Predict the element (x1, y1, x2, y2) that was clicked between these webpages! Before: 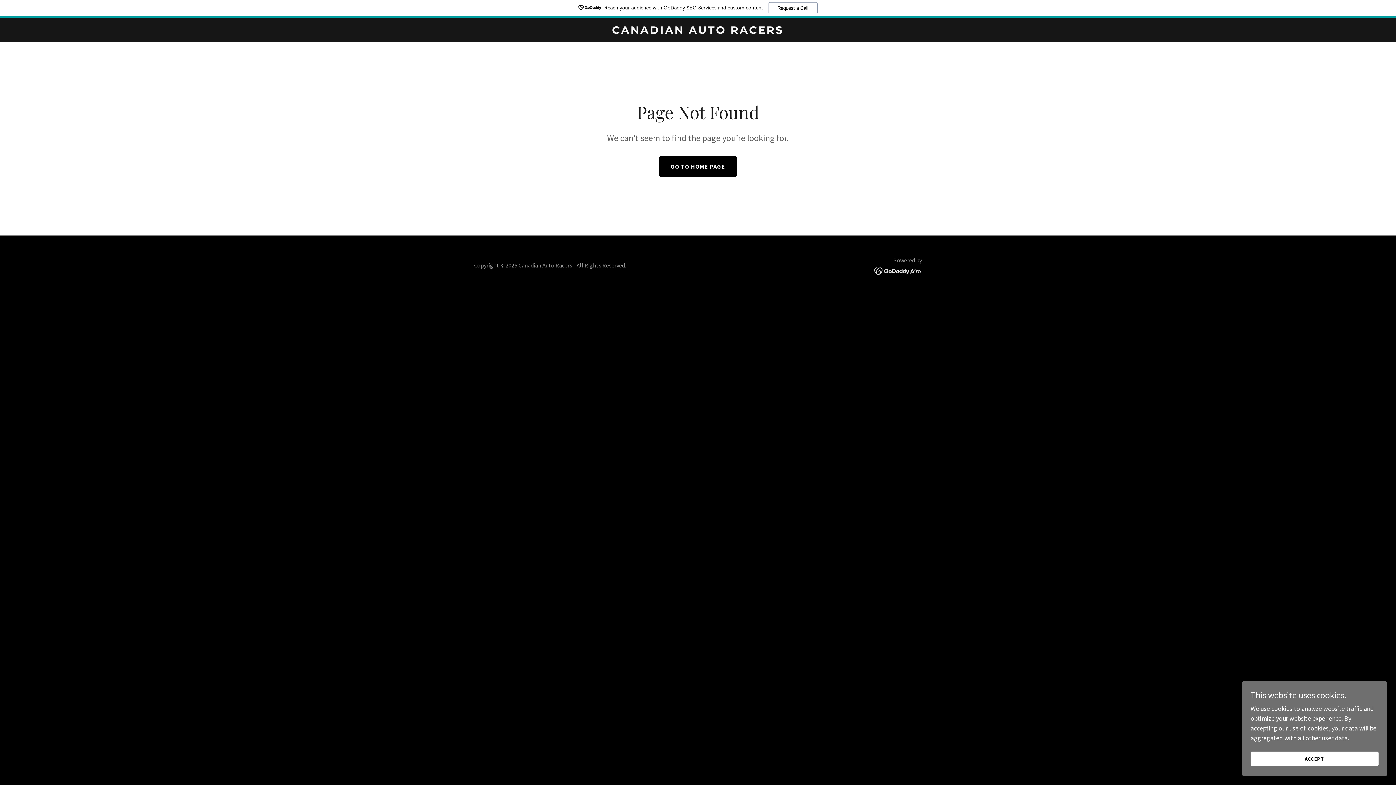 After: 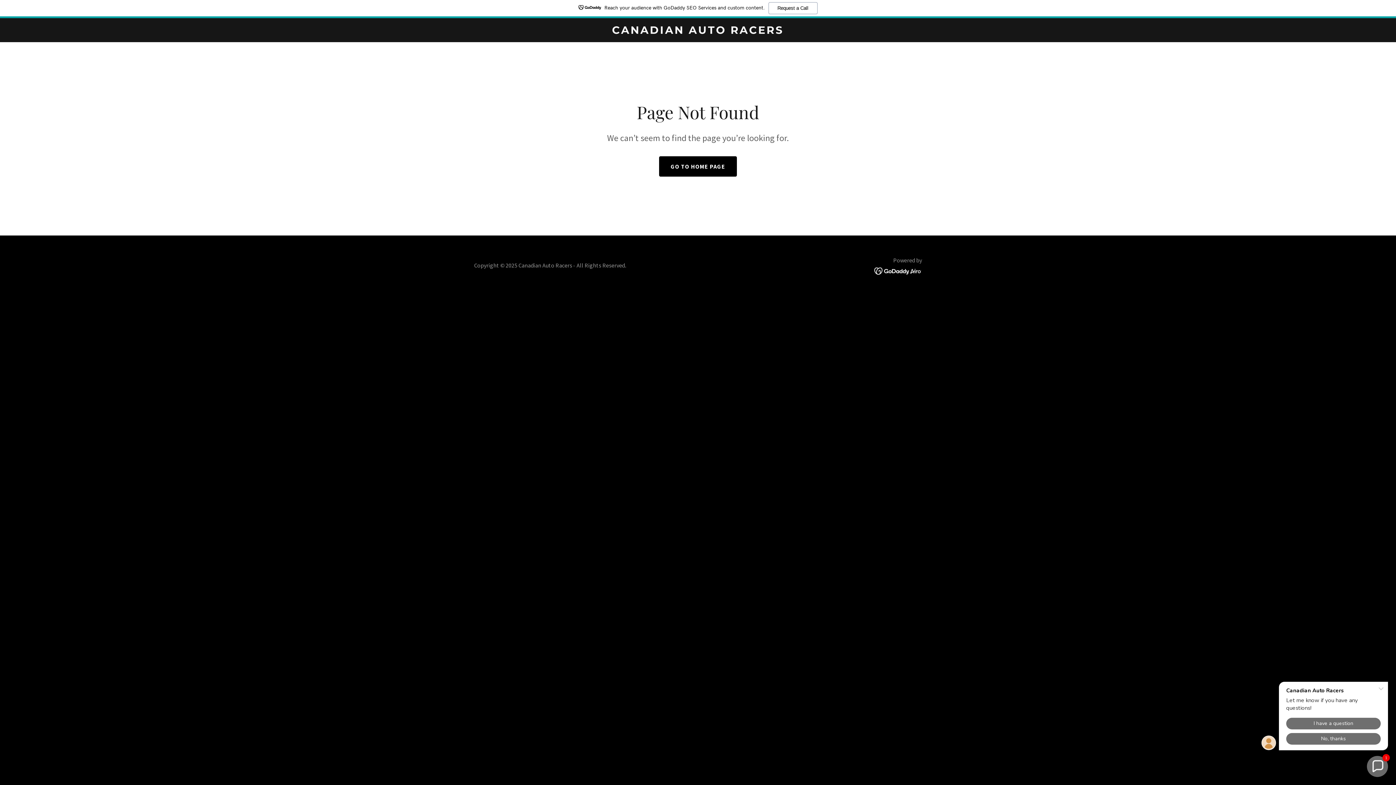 Action: label: ACCEPT bbox: (1250, 752, 1378, 766)